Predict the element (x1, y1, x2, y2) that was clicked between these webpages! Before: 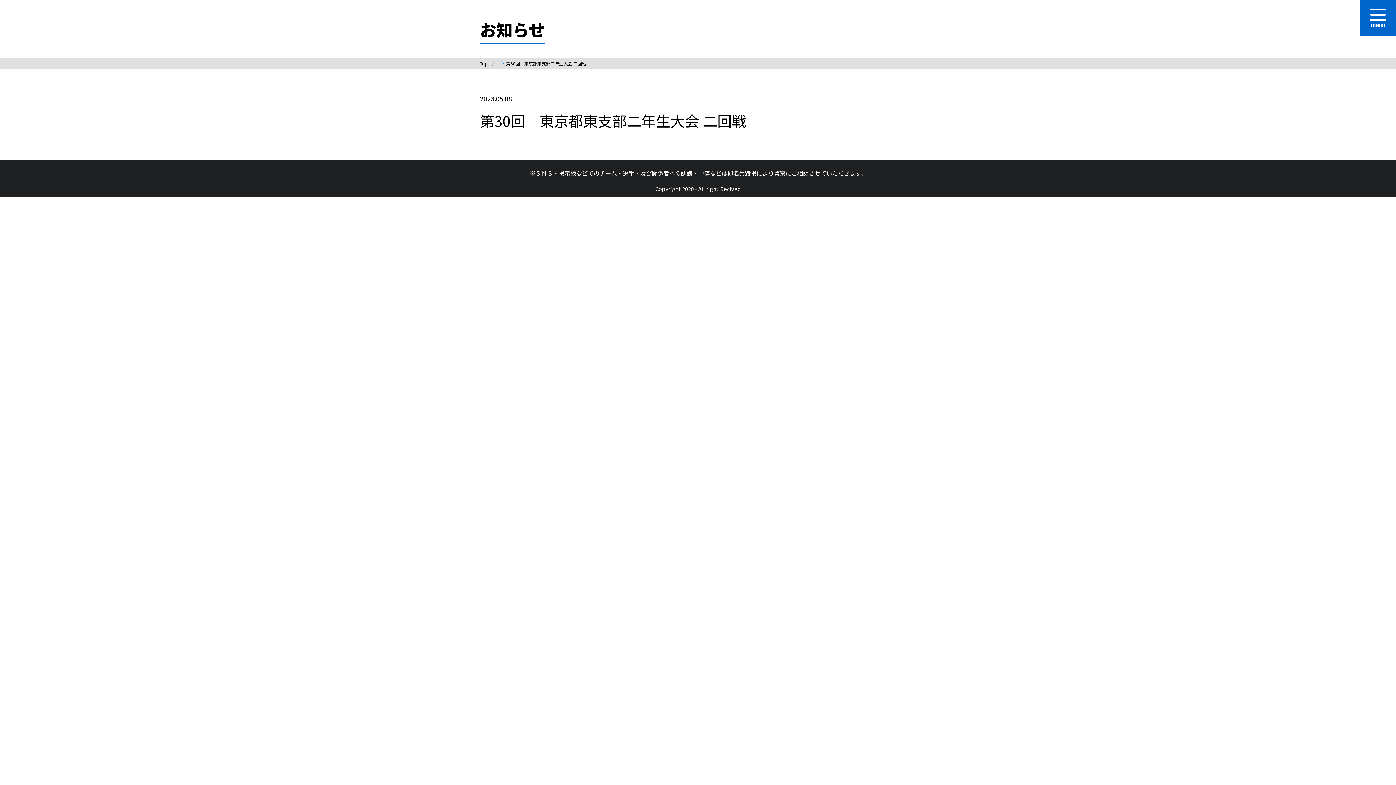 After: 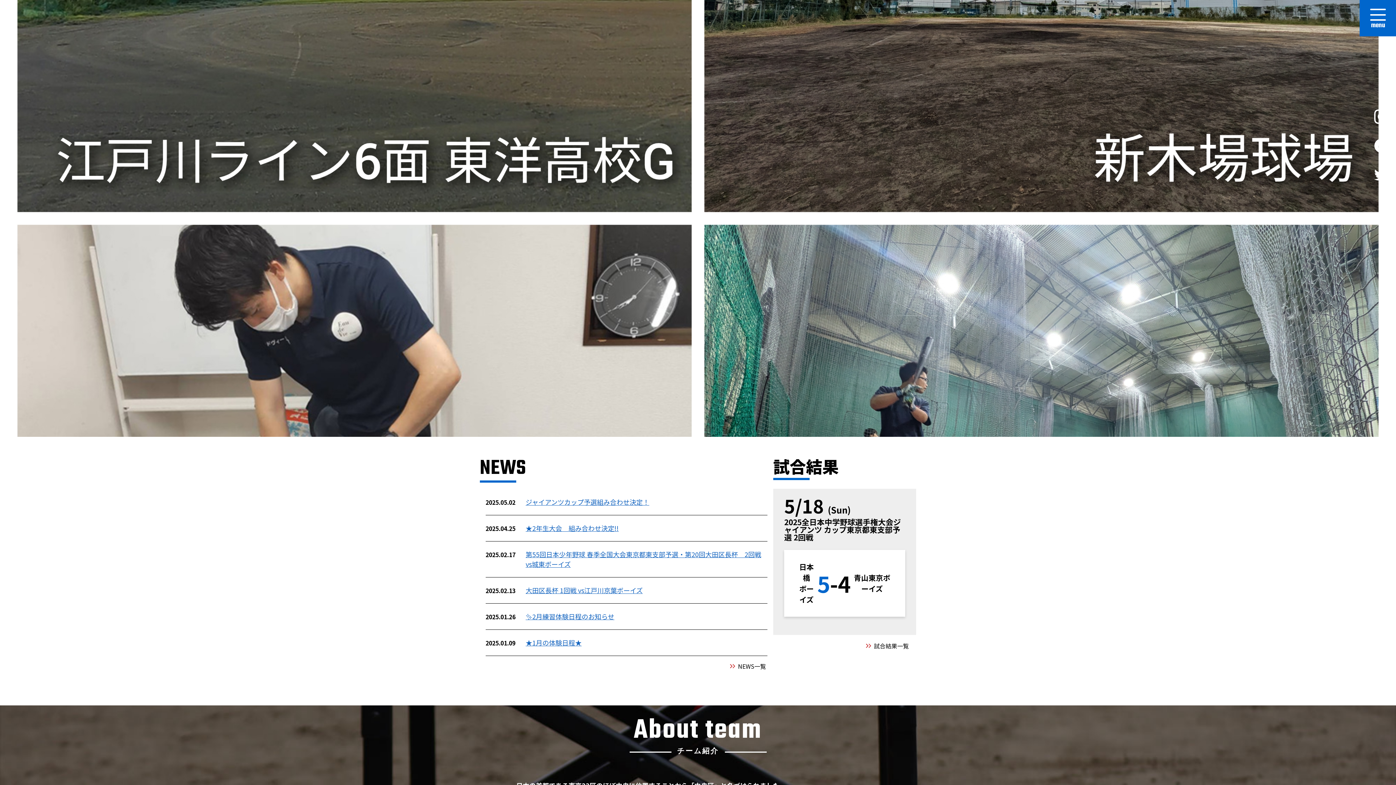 Action: bbox: (497, 60, 506, 66)